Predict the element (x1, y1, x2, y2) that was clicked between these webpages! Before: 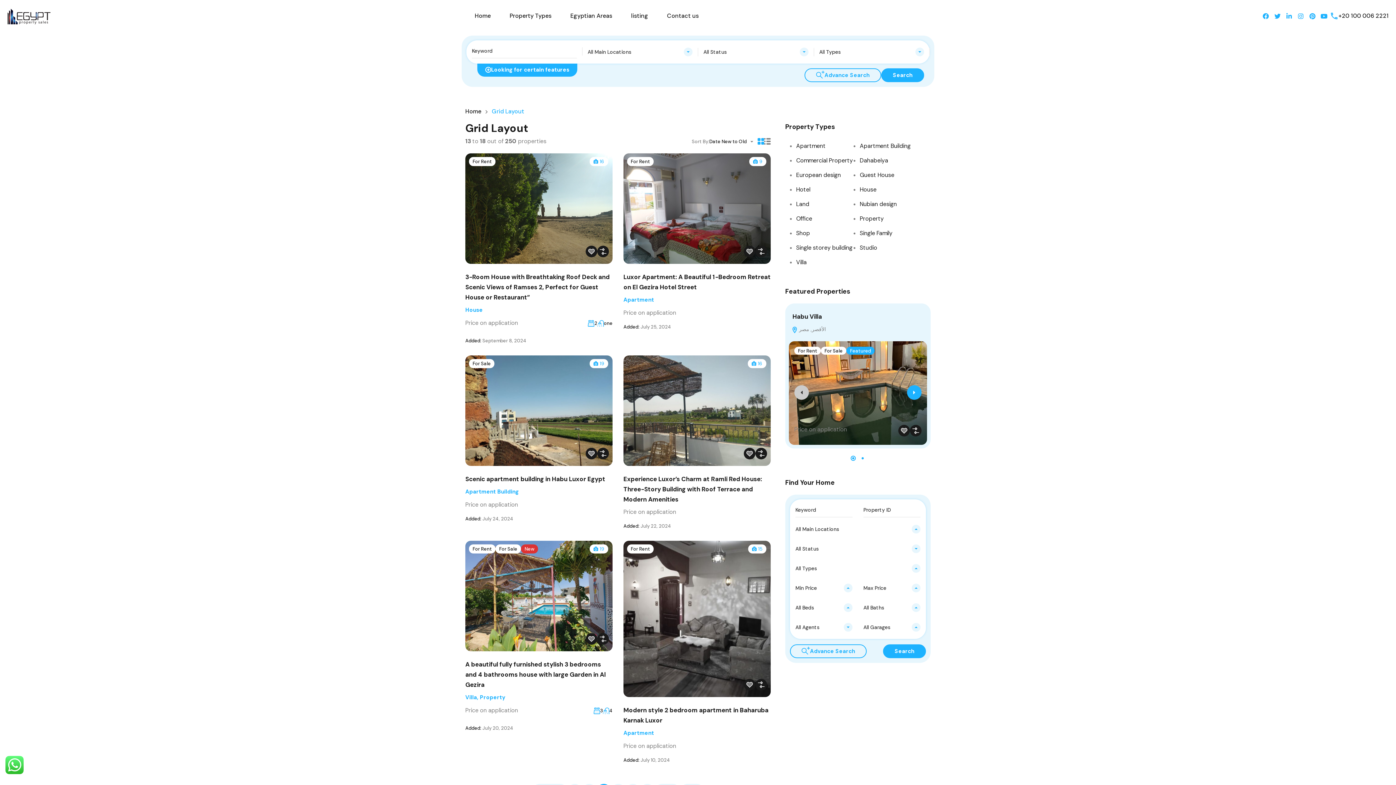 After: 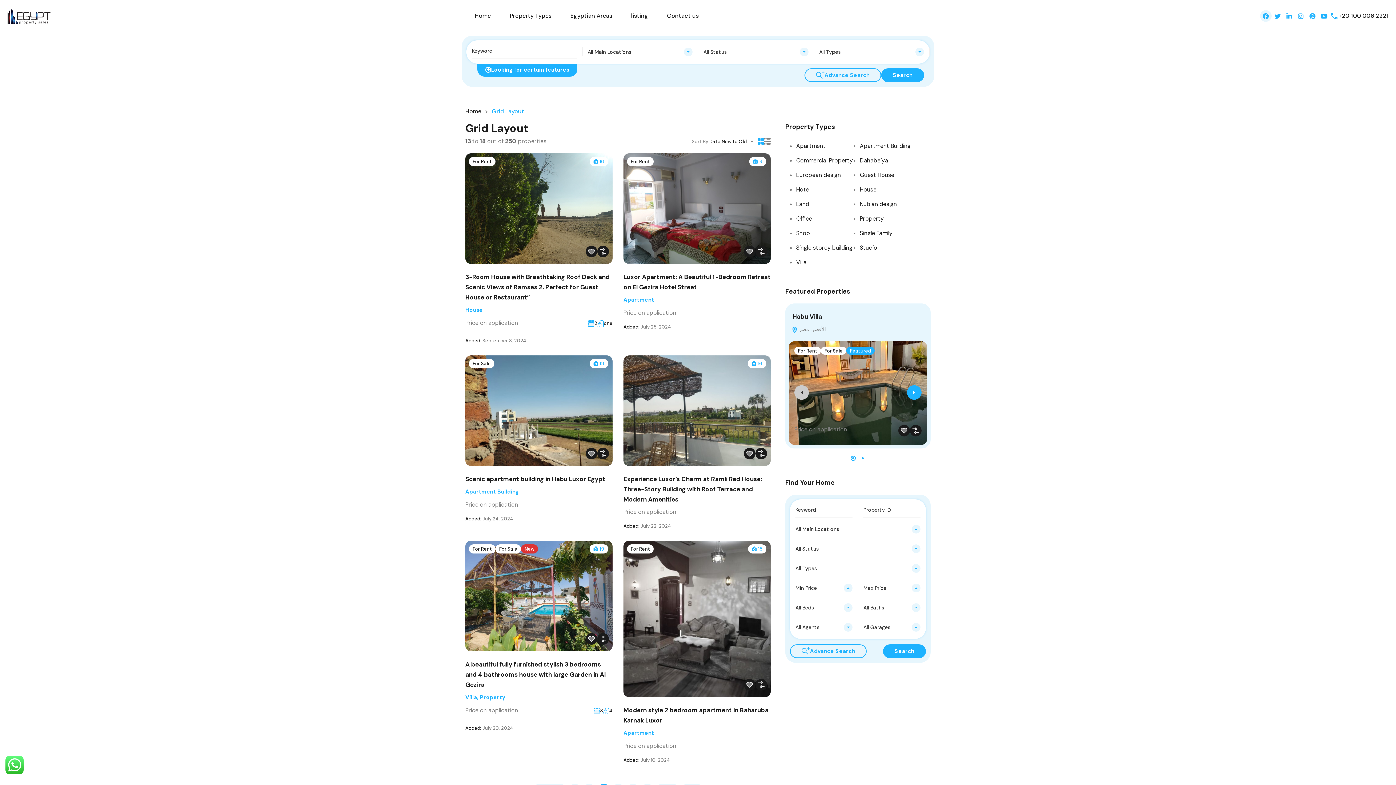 Action: bbox: (1260, 10, 1272, 21)